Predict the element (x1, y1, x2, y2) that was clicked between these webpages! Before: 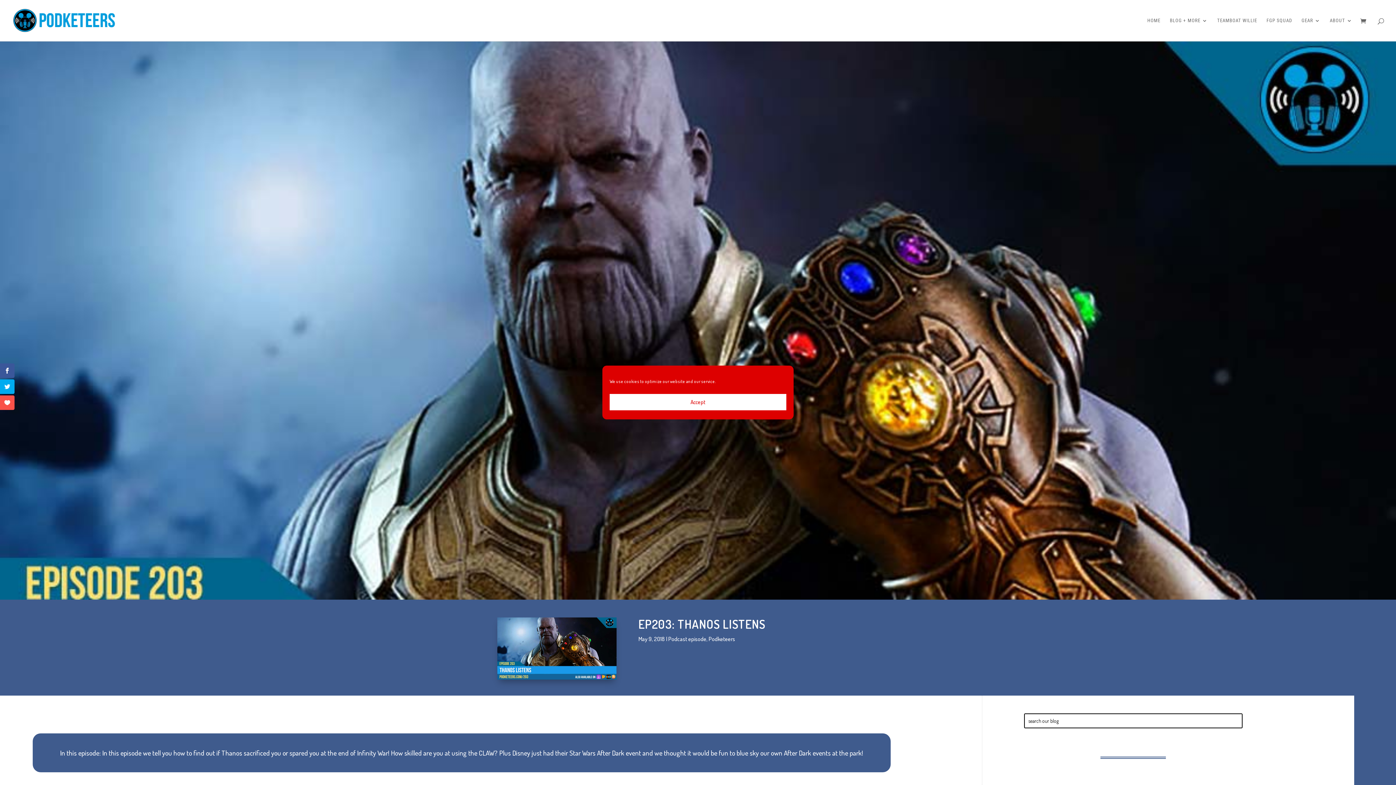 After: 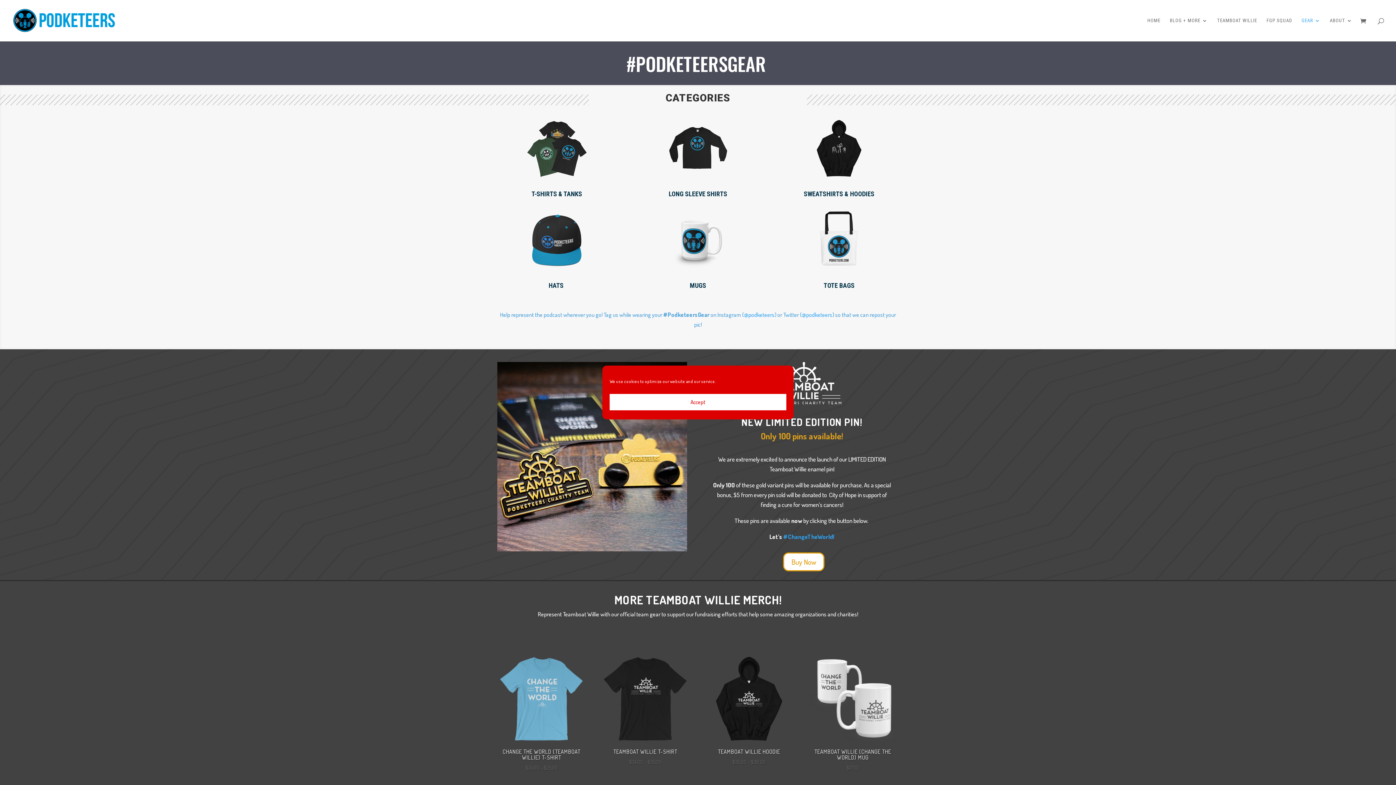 Action: label: GEAR bbox: (1301, 18, 1320, 41)